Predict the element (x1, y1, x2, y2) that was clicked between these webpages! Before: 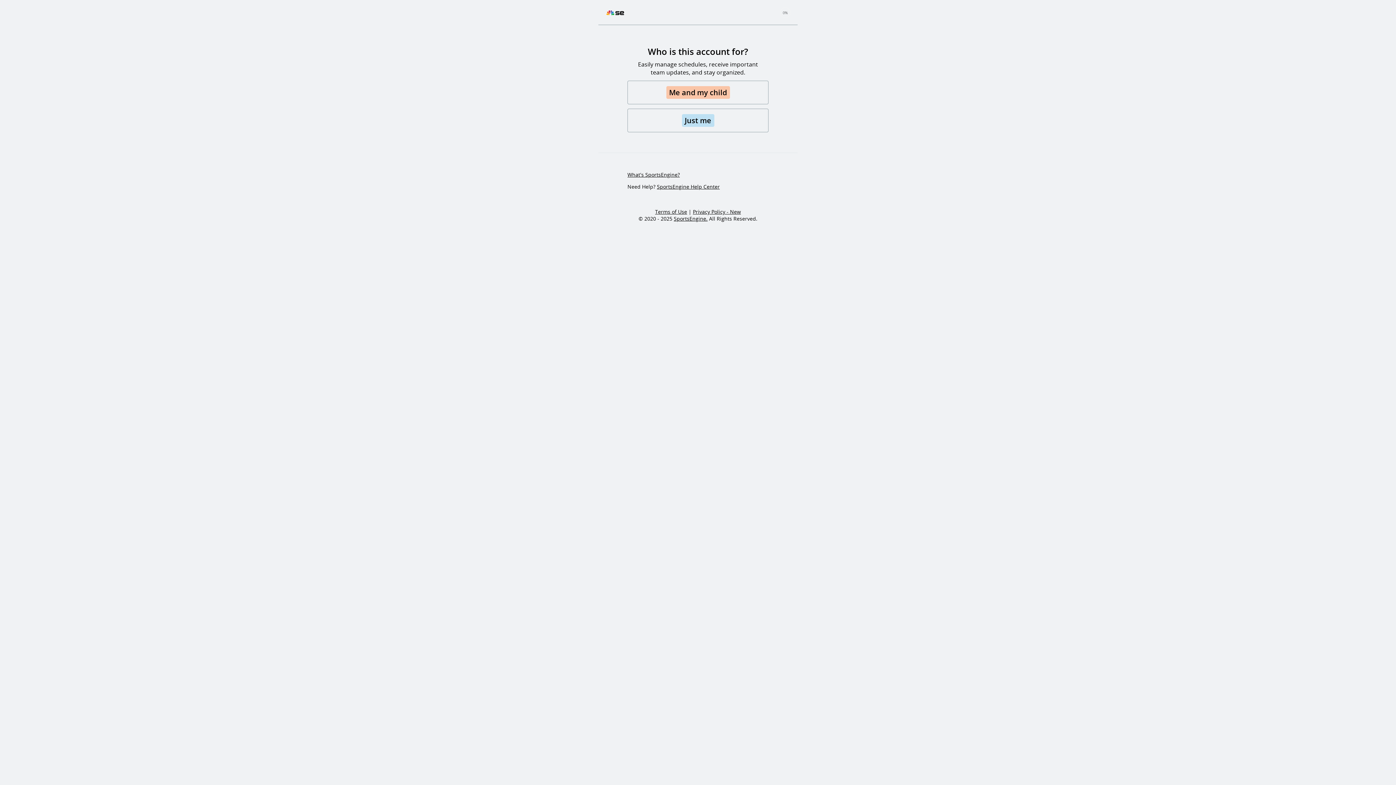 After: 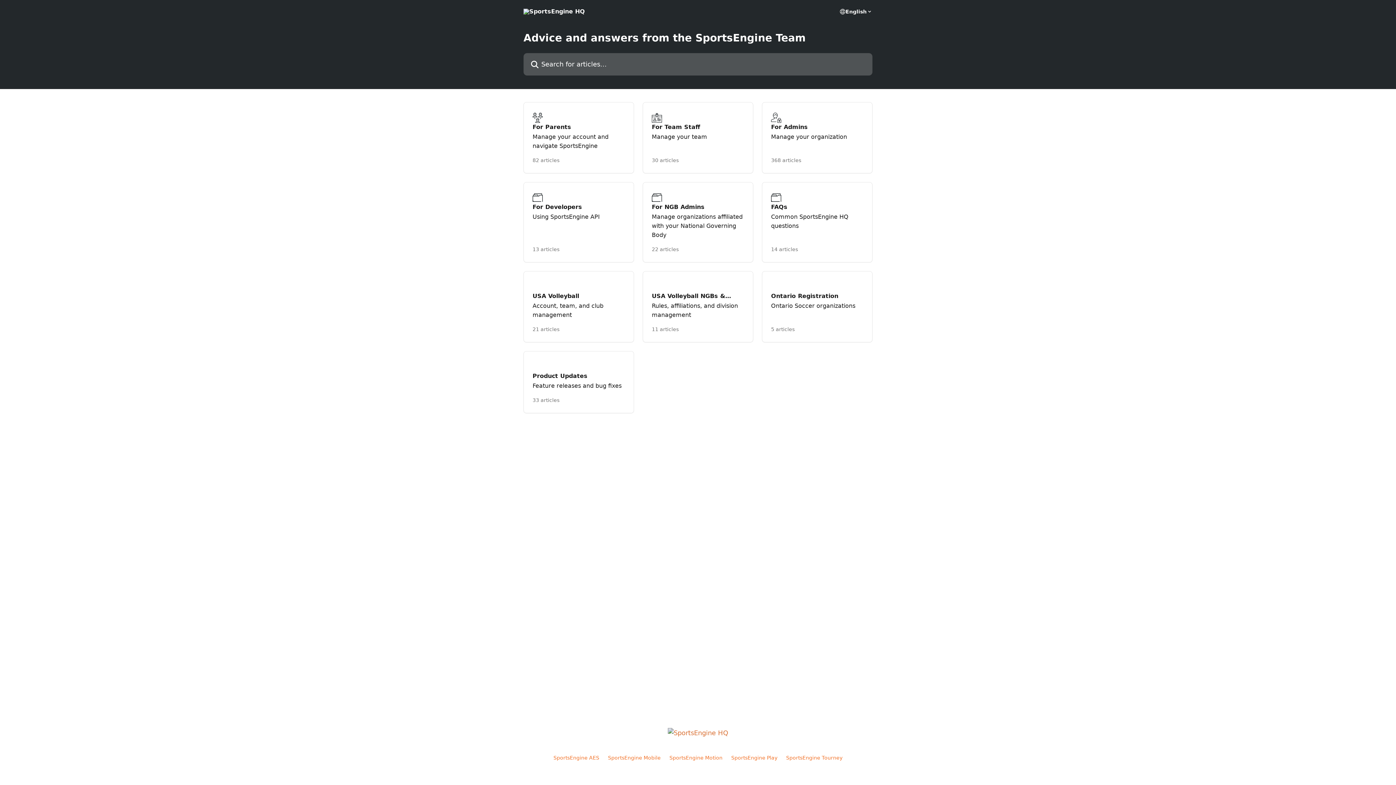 Action: bbox: (657, 183, 720, 190) label: SportsEngine Help Center